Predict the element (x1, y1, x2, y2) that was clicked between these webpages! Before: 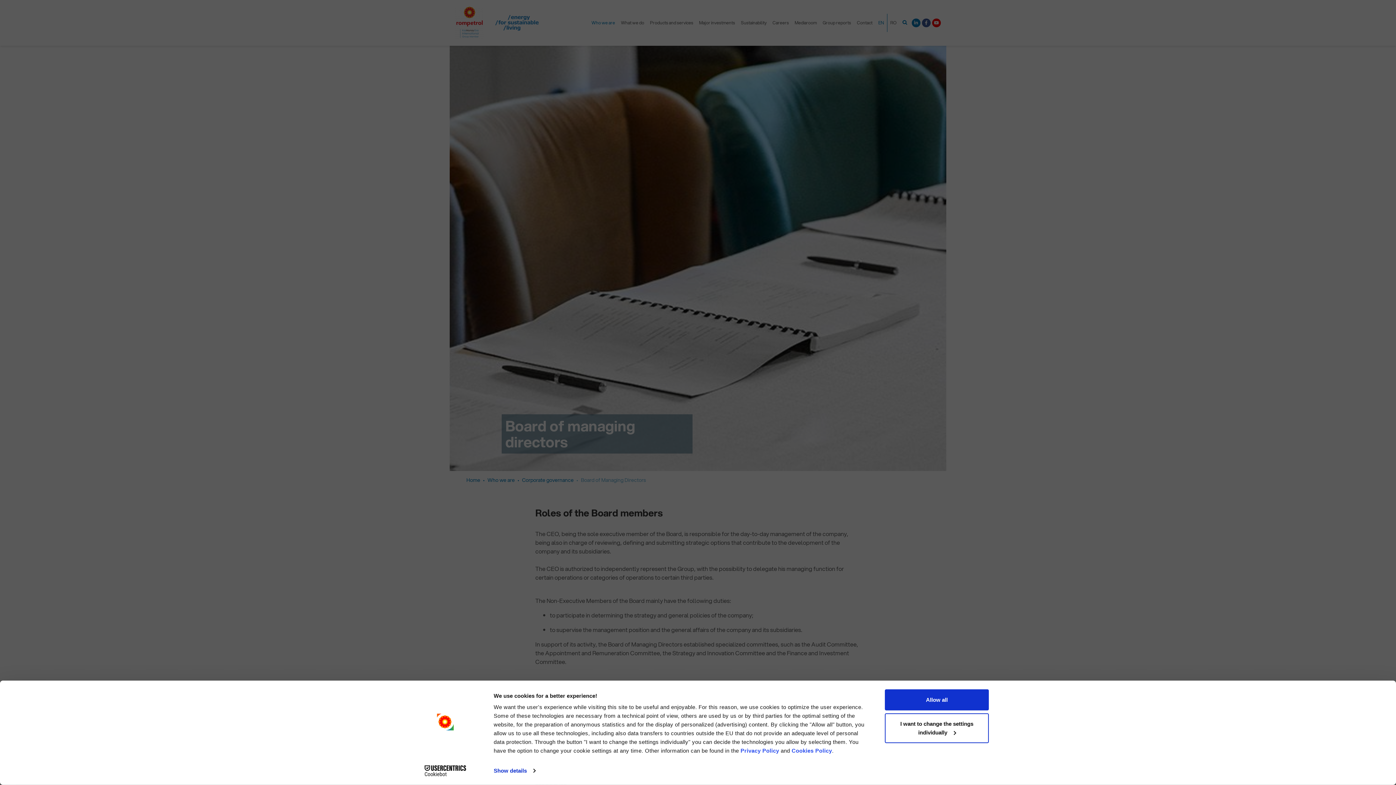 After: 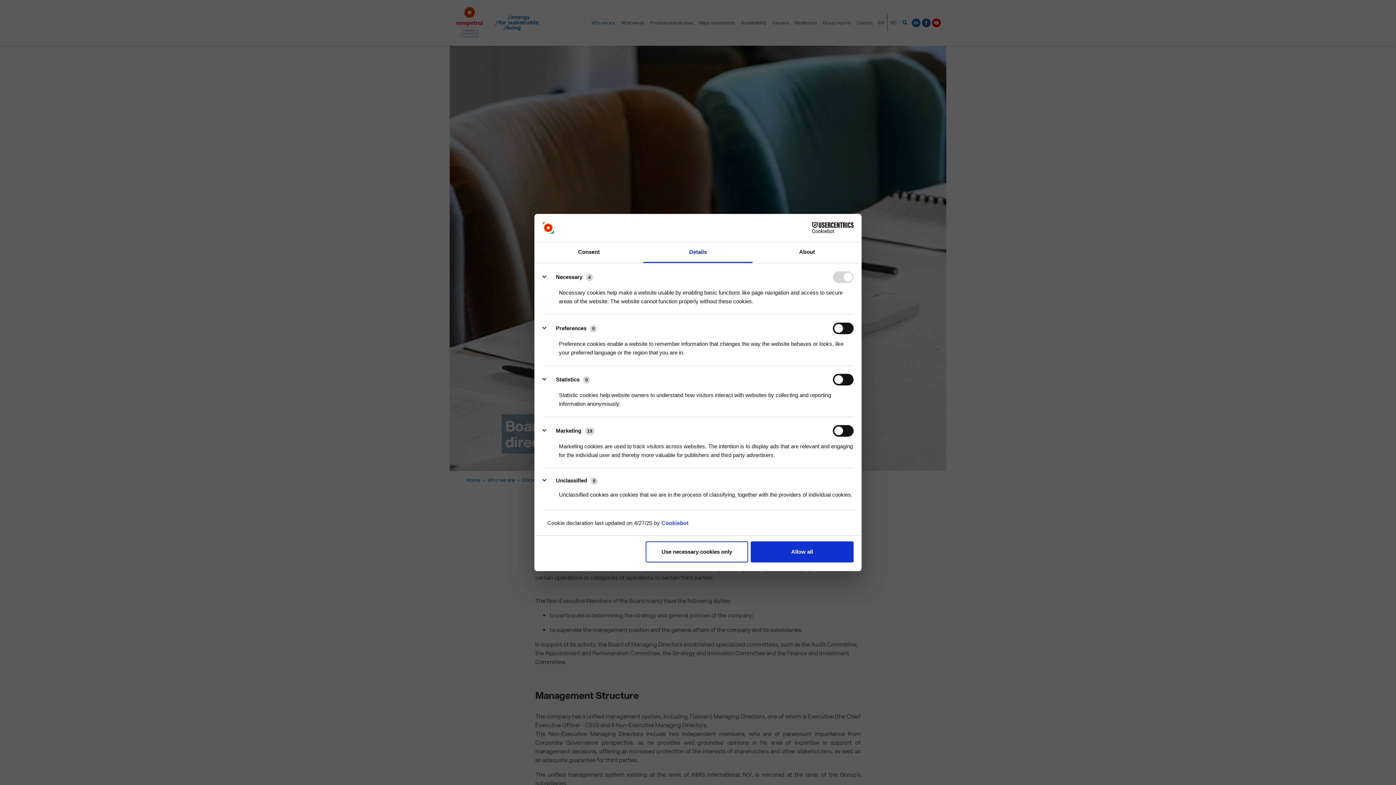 Action: label: I want to change the settings individually bbox: (885, 713, 989, 743)